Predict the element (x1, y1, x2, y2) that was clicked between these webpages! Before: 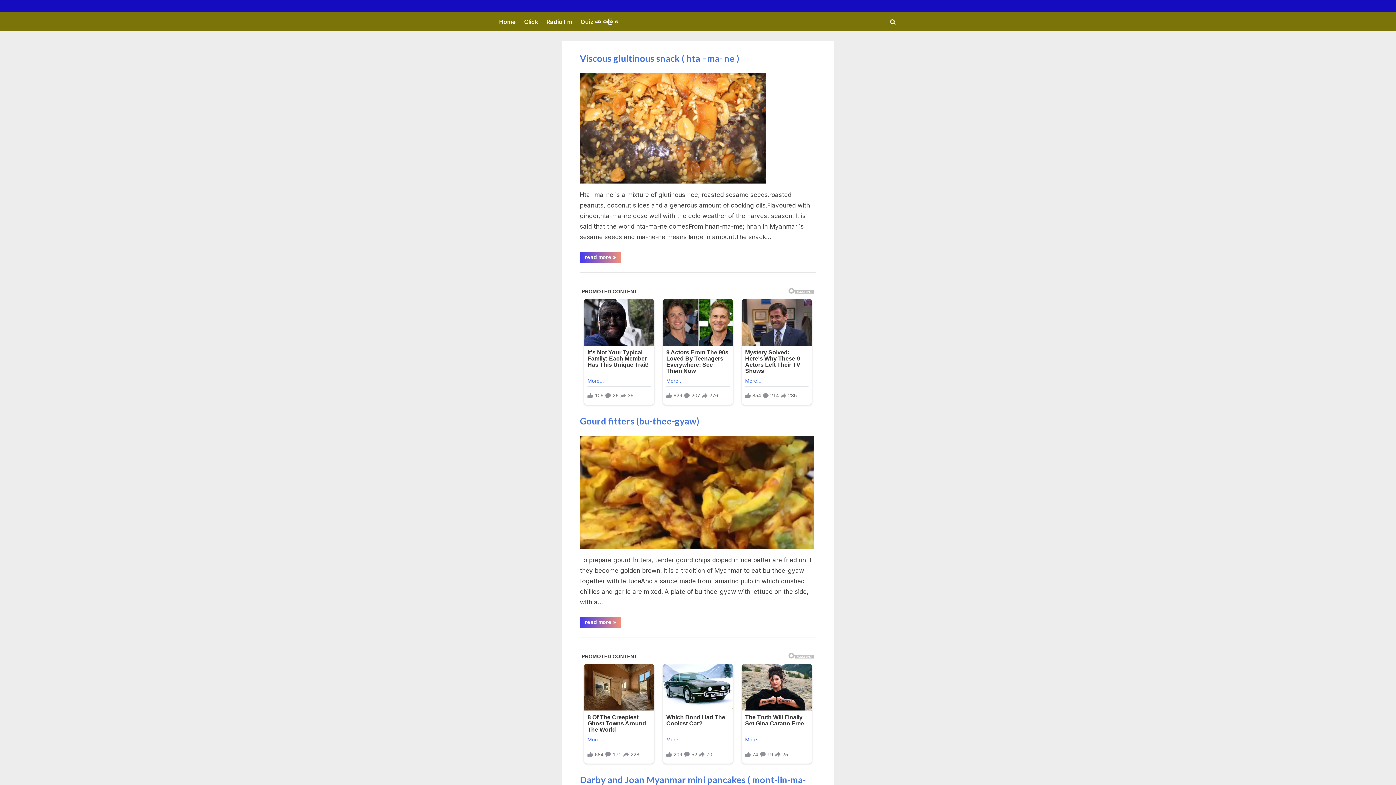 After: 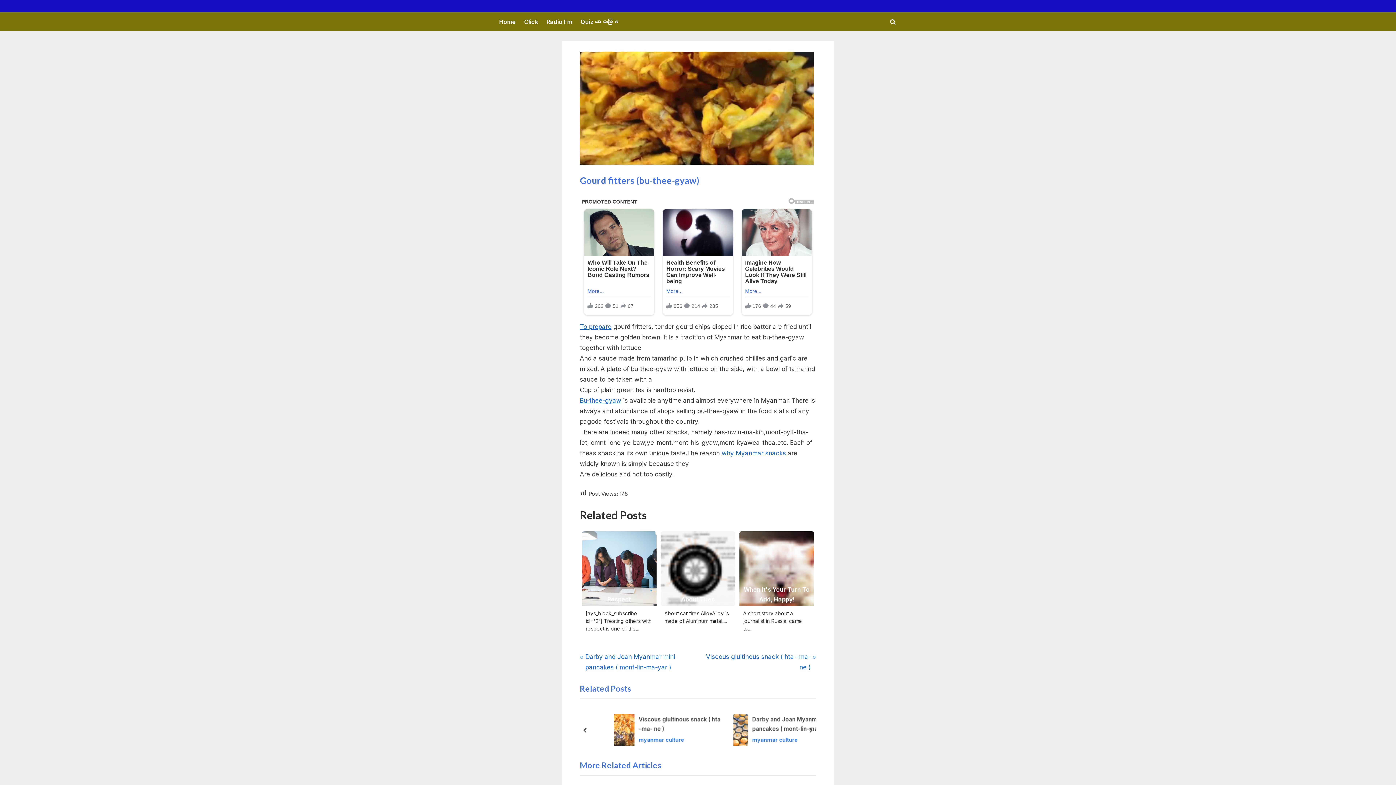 Action: bbox: (580, 435, 816, 548)